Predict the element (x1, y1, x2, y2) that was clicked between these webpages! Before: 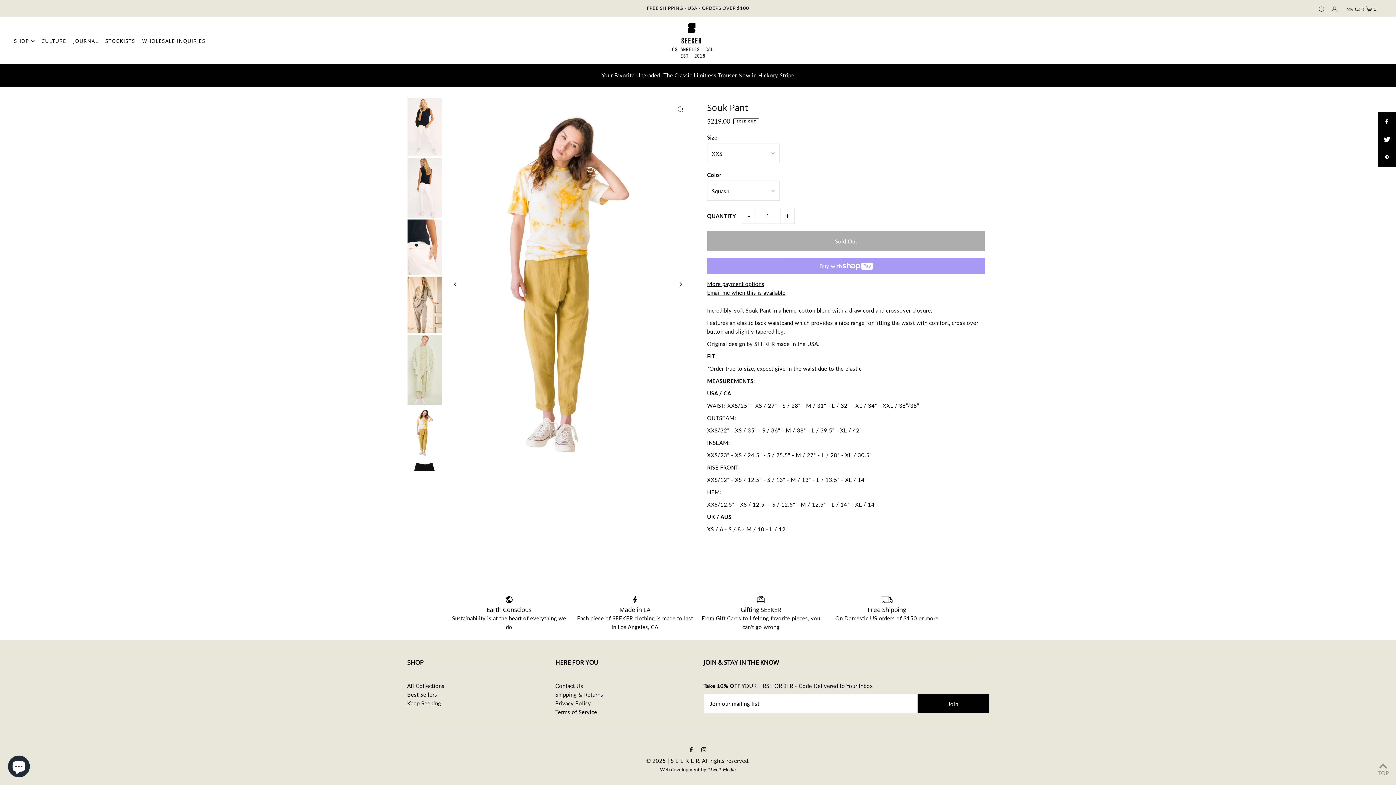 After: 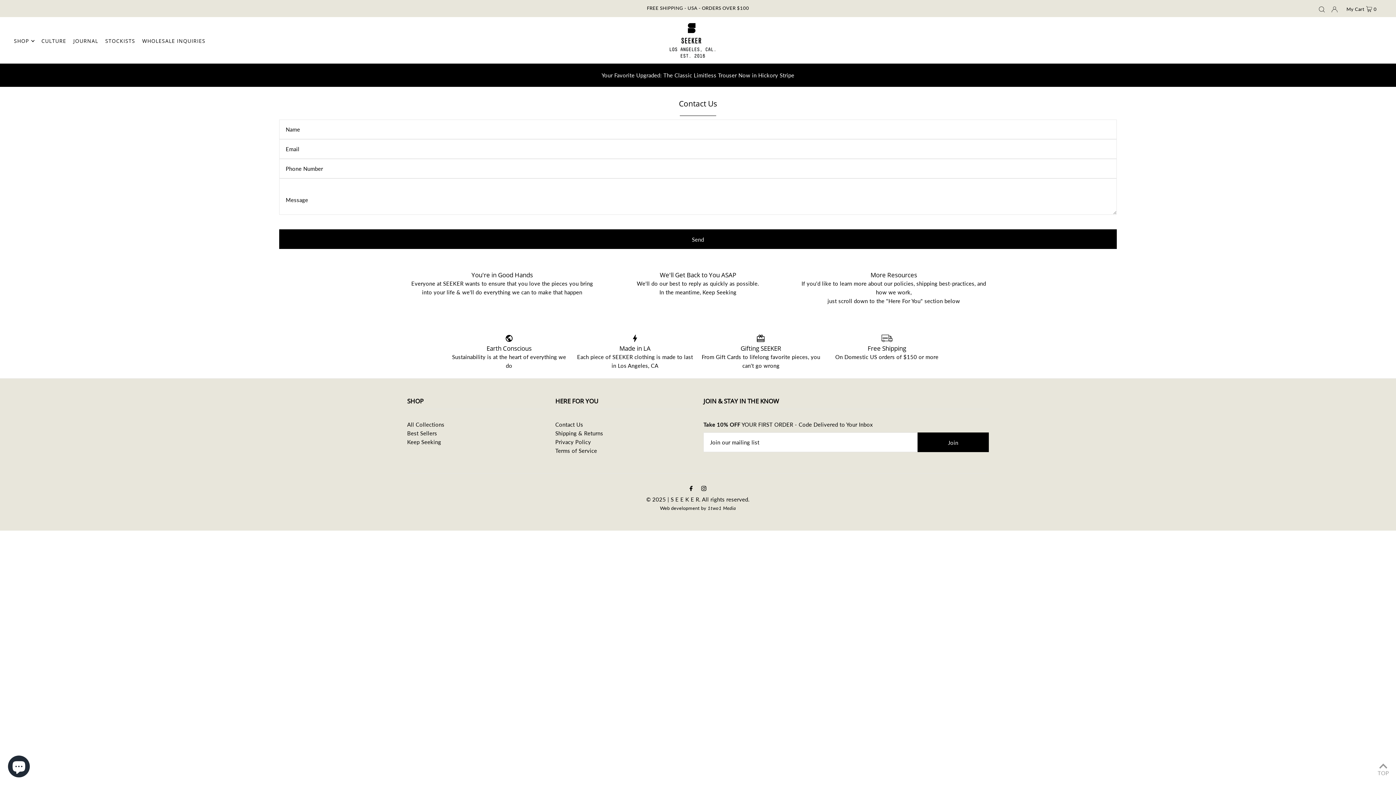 Action: bbox: (555, 682, 583, 689) label: Contact Us